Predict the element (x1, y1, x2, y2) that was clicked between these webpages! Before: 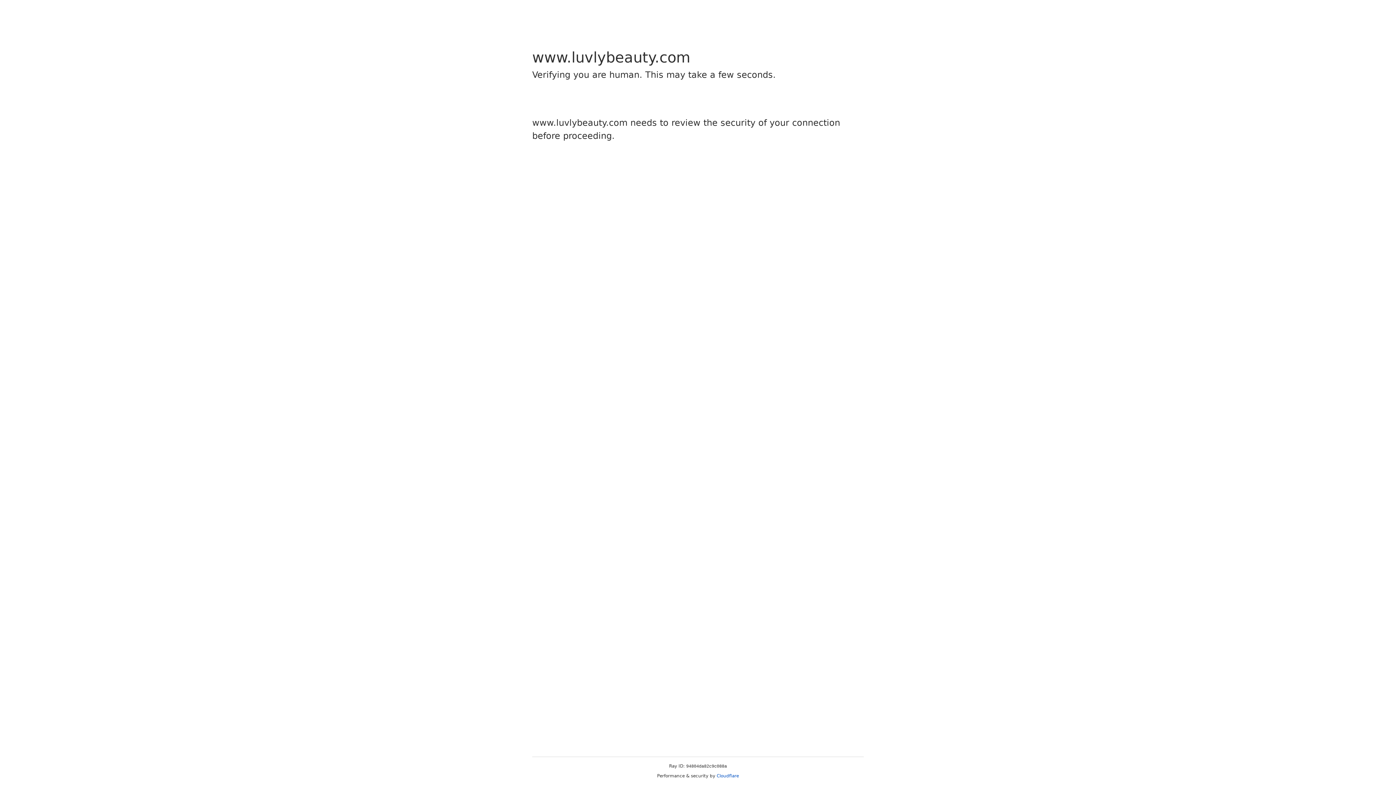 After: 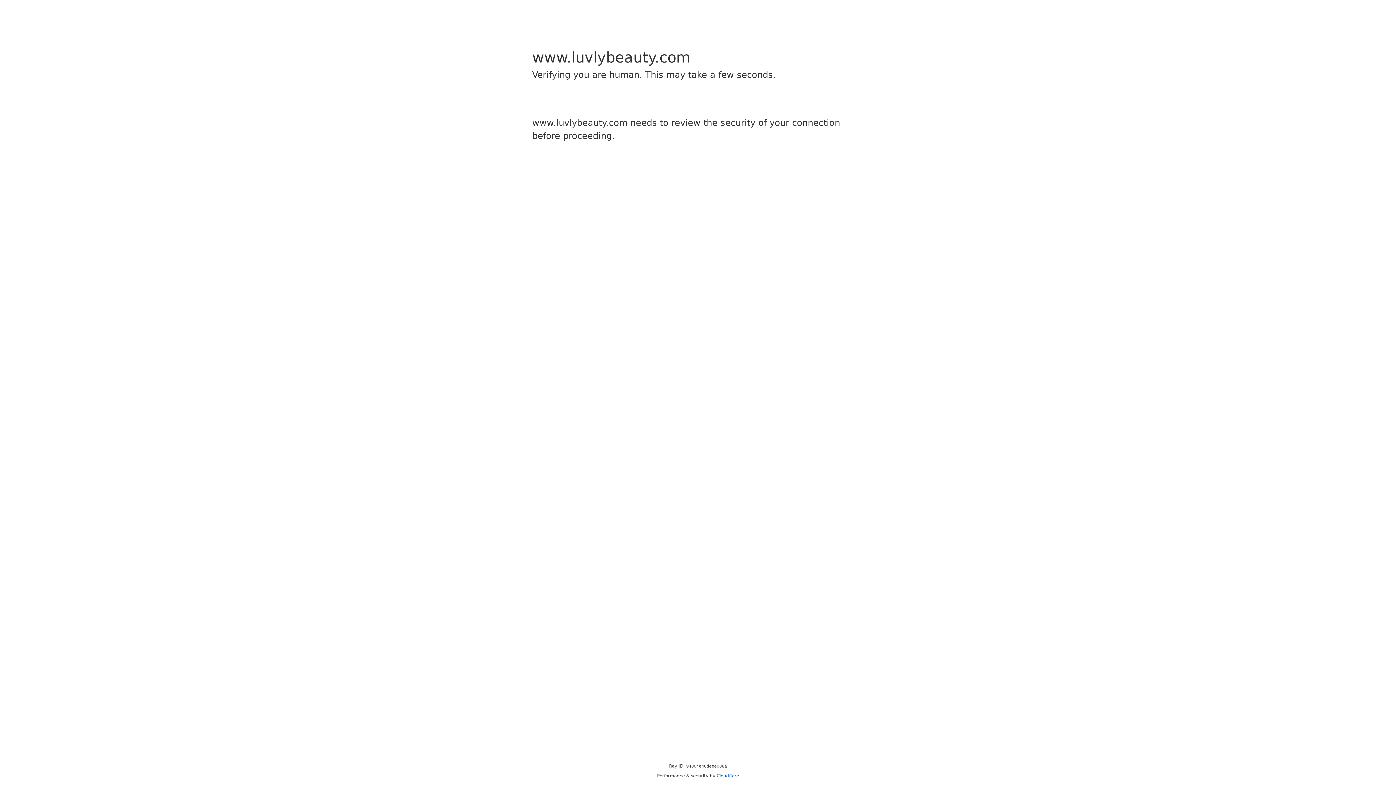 Action: label: Cloudflare bbox: (716, 773, 739, 778)